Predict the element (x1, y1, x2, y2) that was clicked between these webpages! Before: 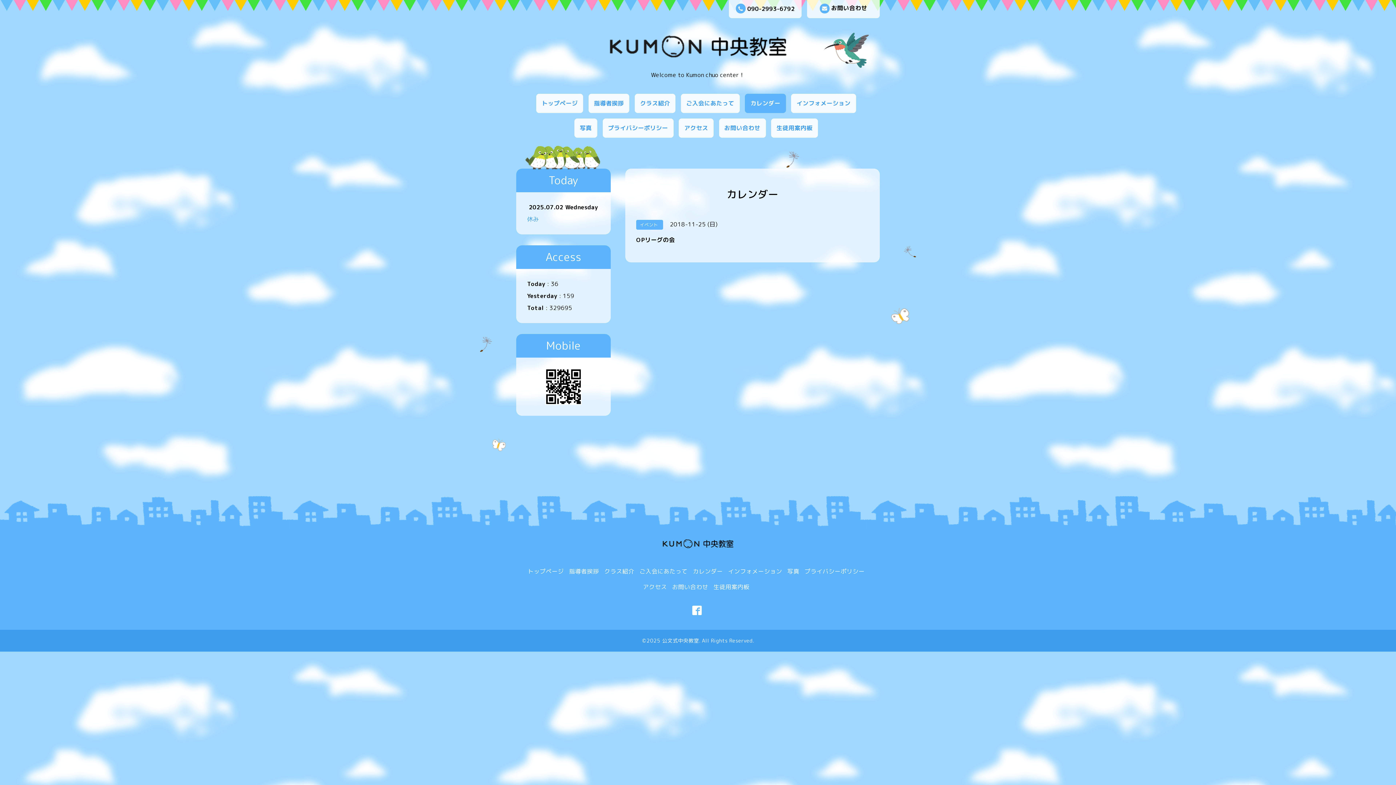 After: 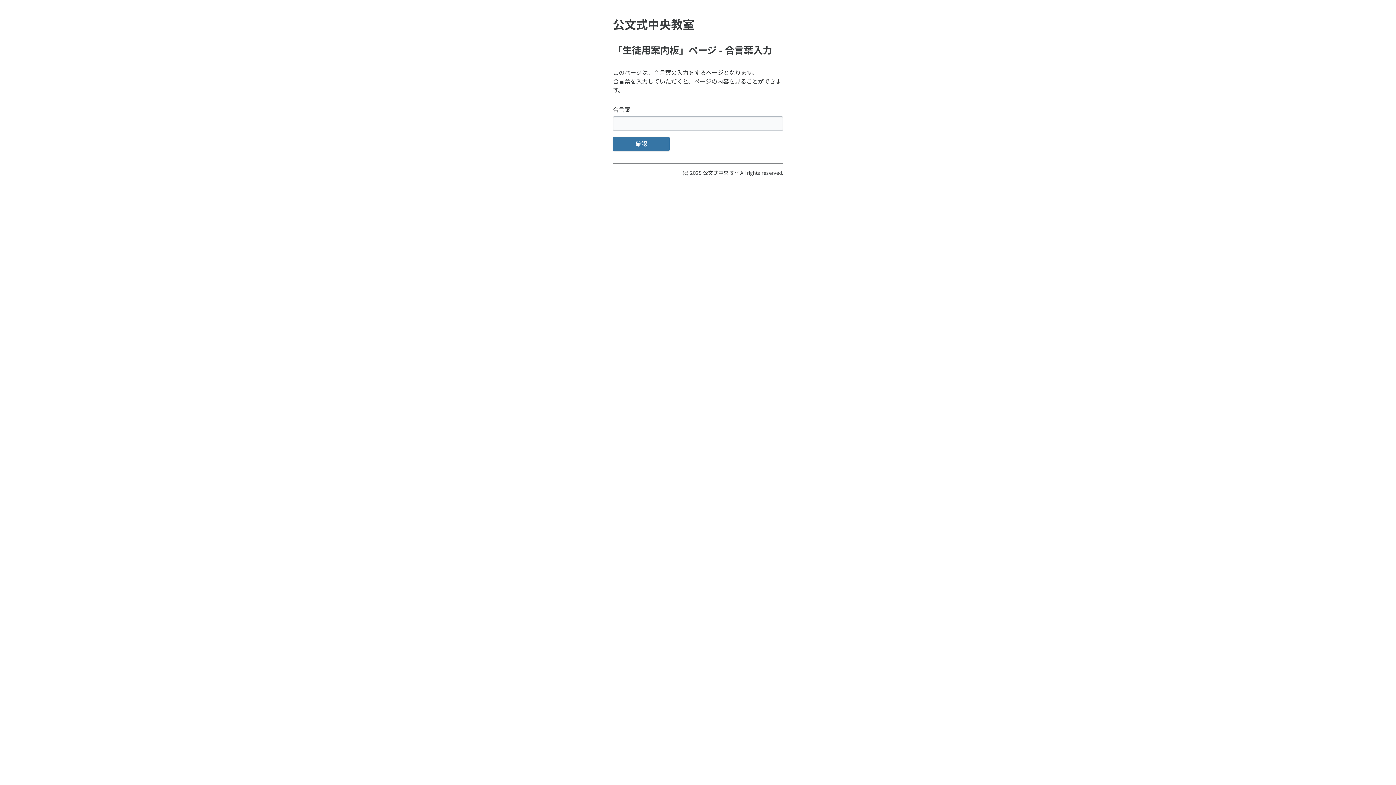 Action: label: 生徒用案内板 bbox: (713, 583, 749, 591)